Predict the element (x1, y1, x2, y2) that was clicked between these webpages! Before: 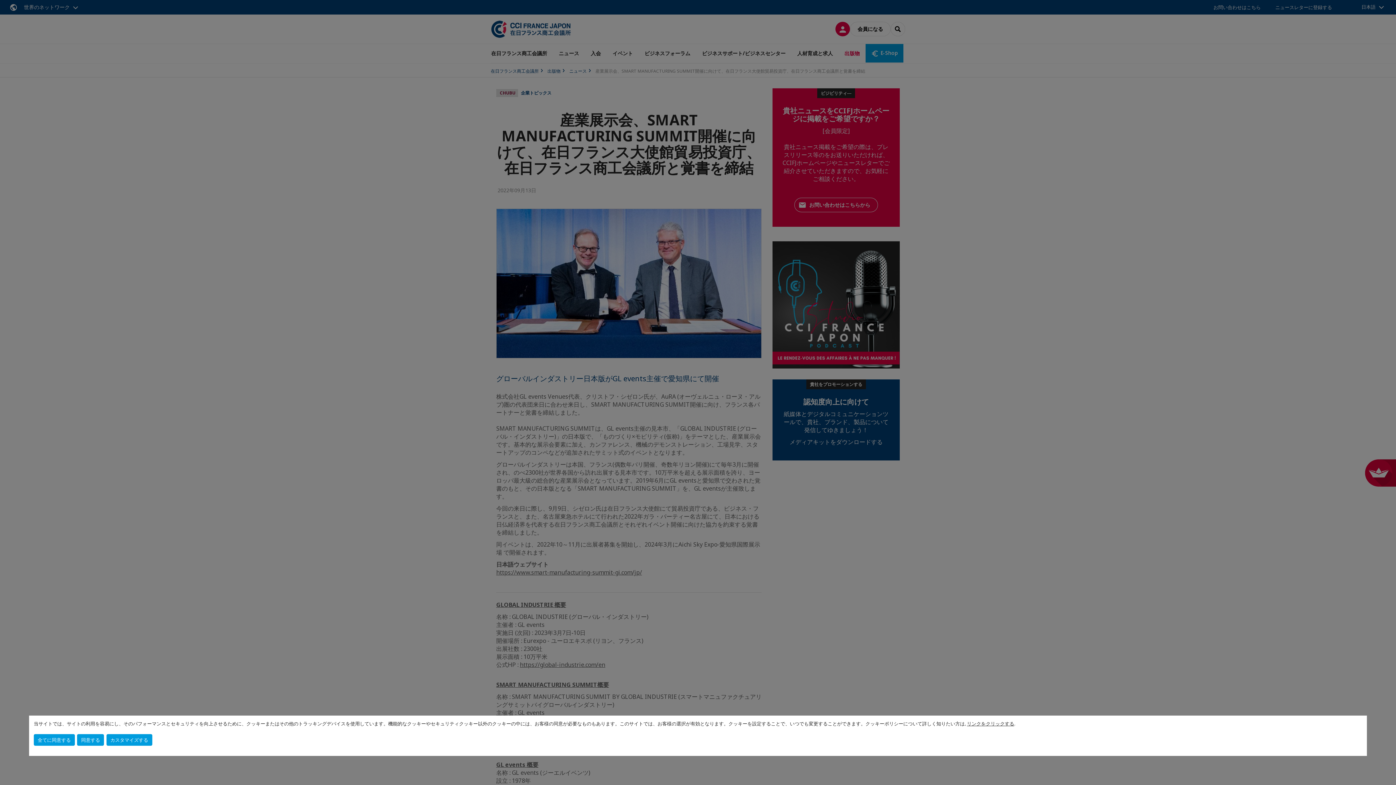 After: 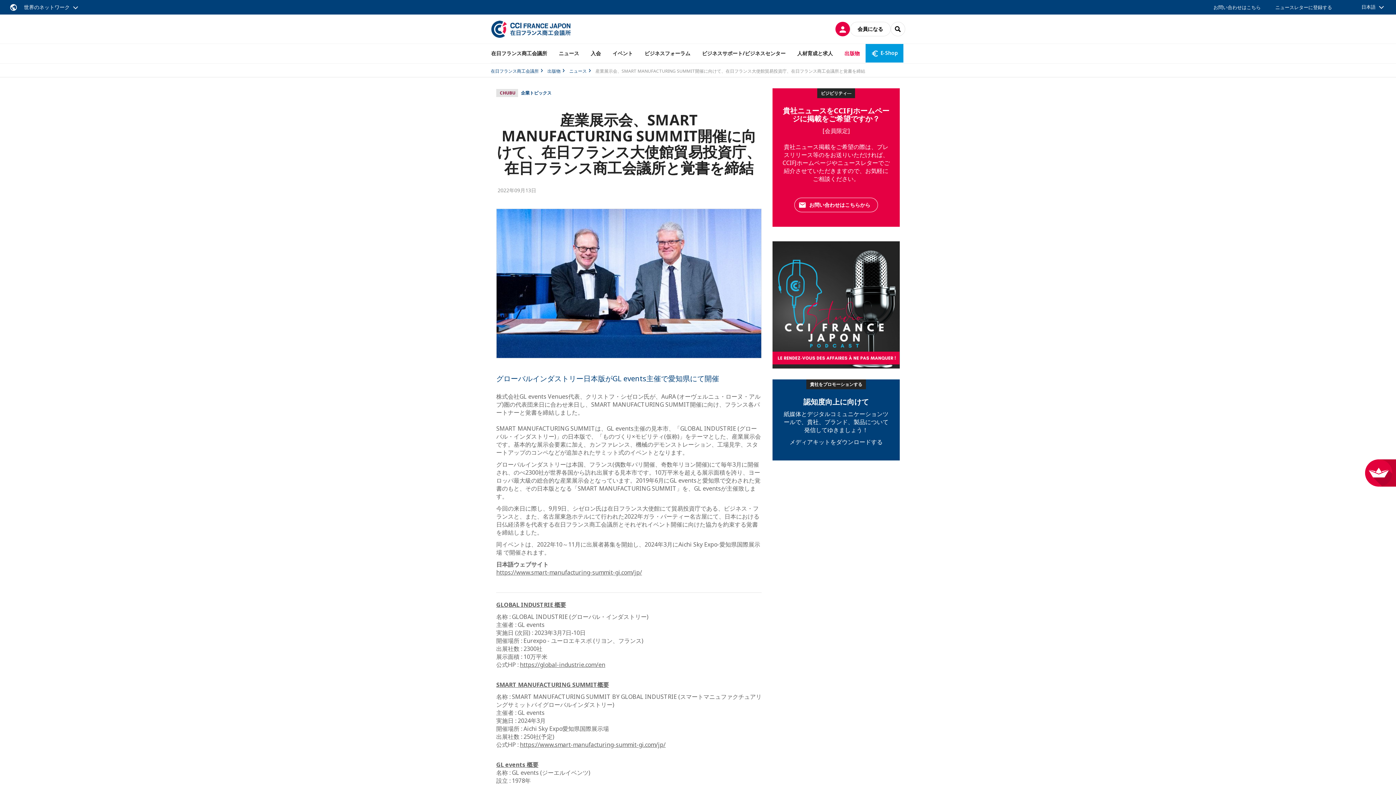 Action: bbox: (77, 734, 104, 746) label: 同意する